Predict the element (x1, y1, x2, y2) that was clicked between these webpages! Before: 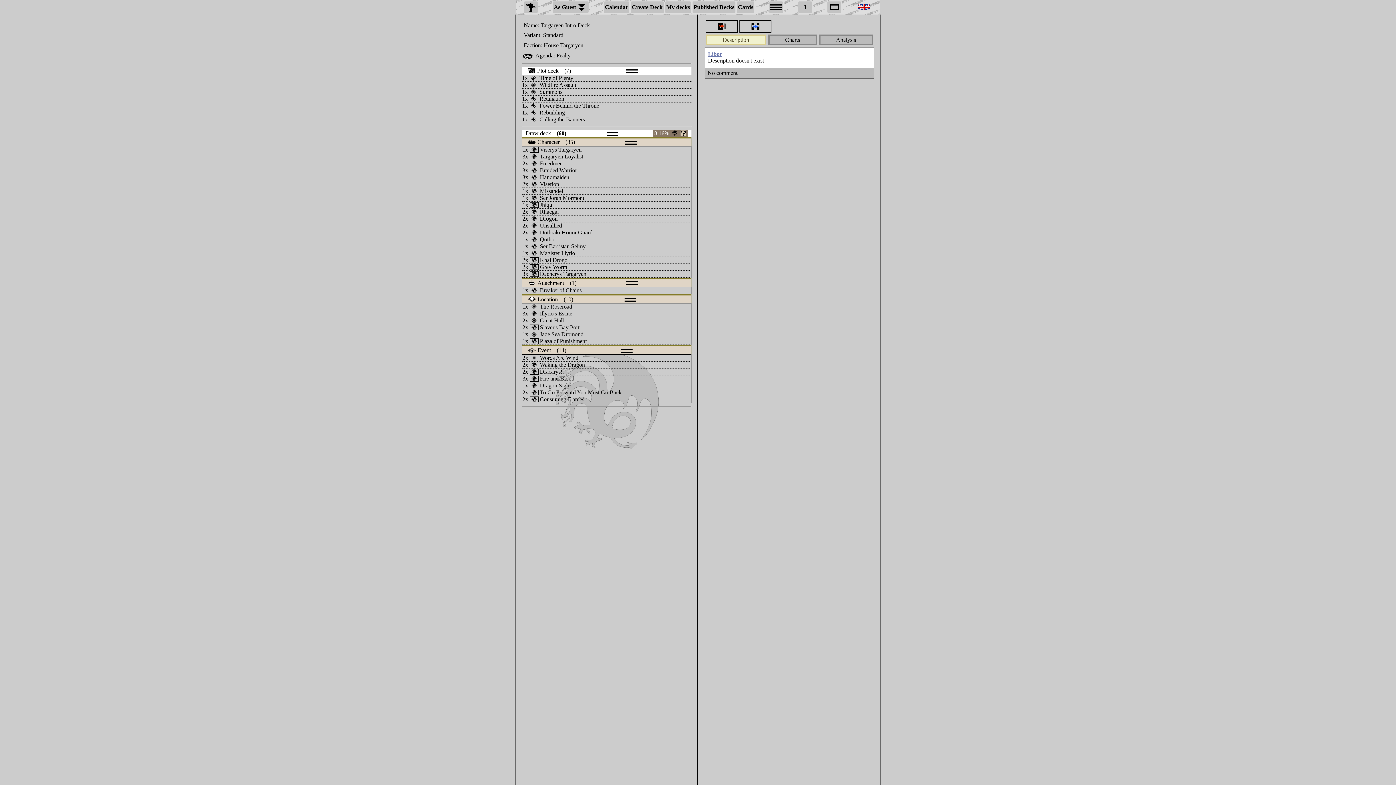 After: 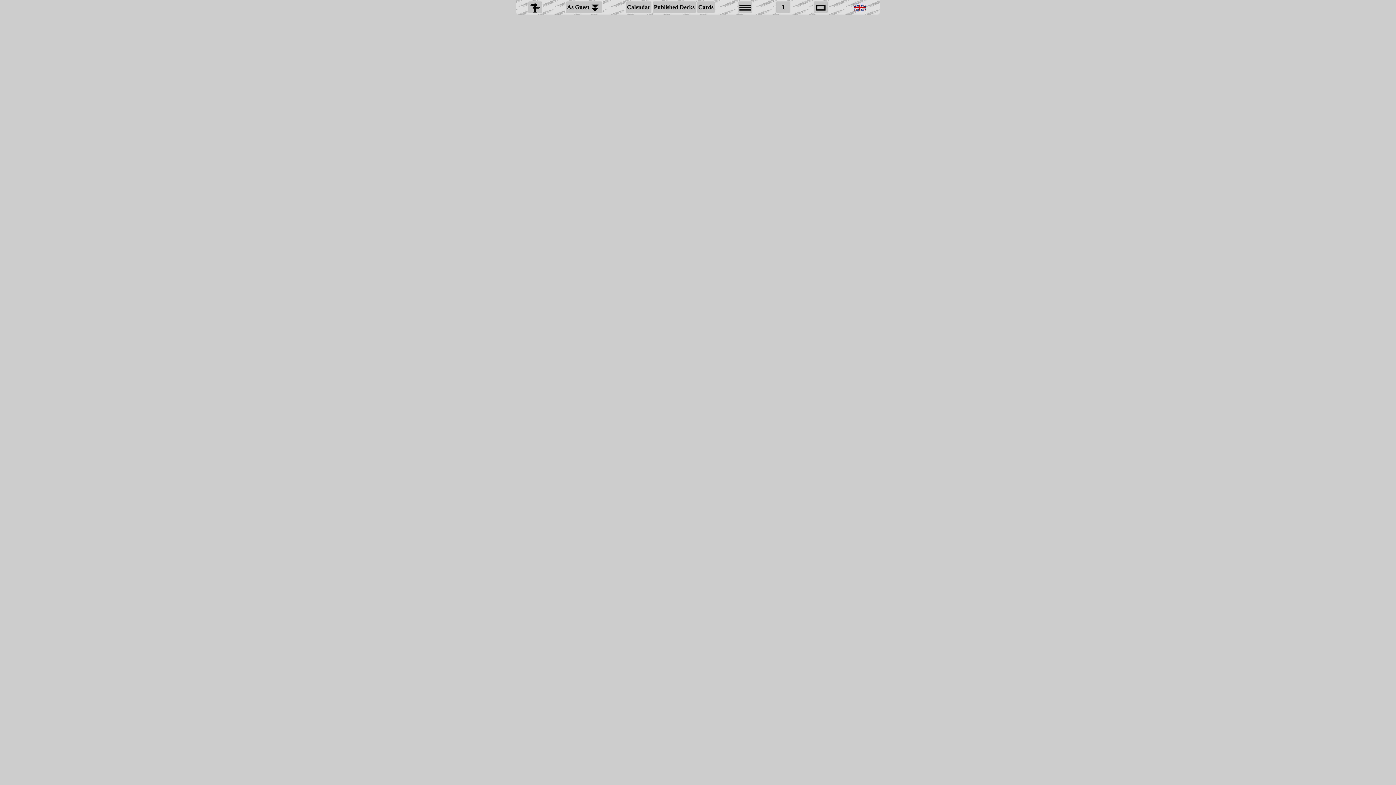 Action: bbox: (664, 0, 691, 13) label: My decks